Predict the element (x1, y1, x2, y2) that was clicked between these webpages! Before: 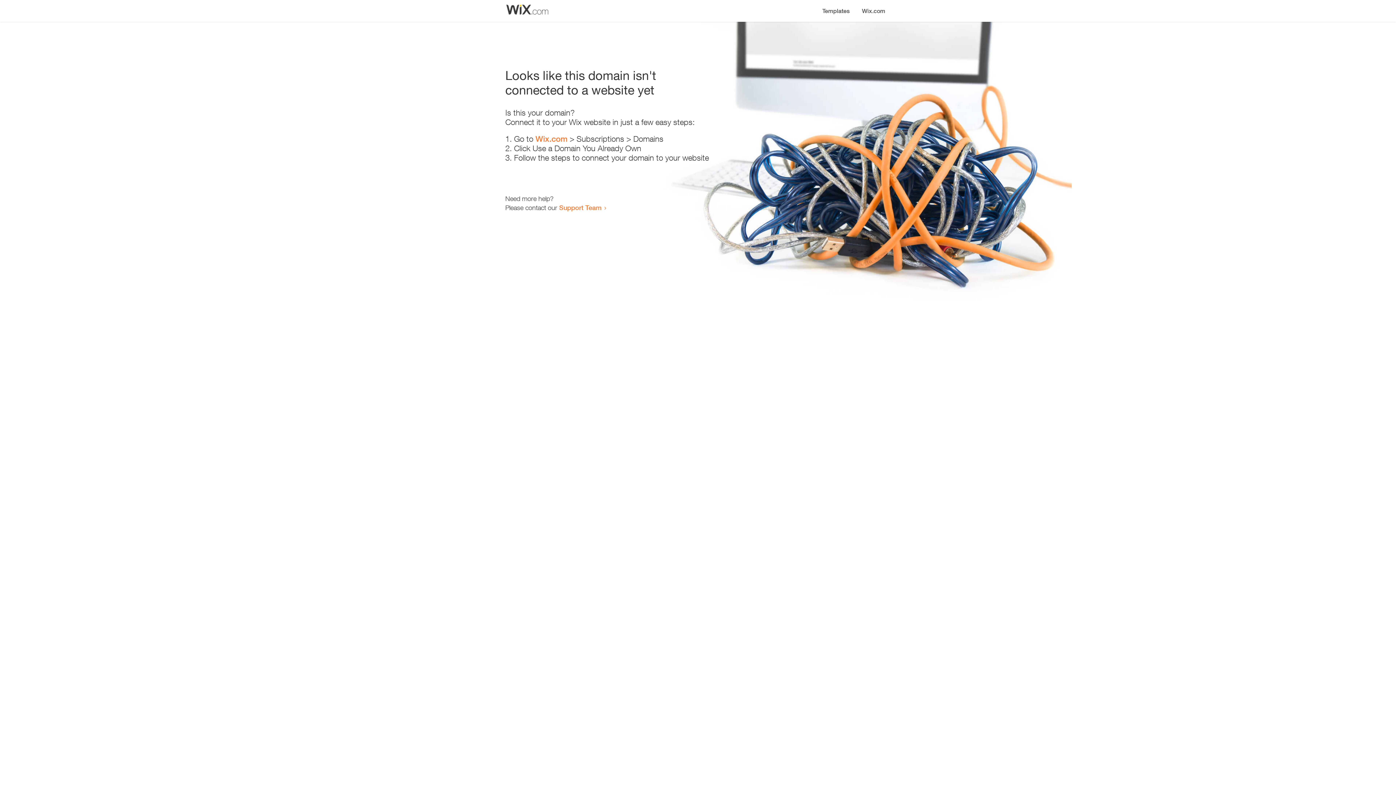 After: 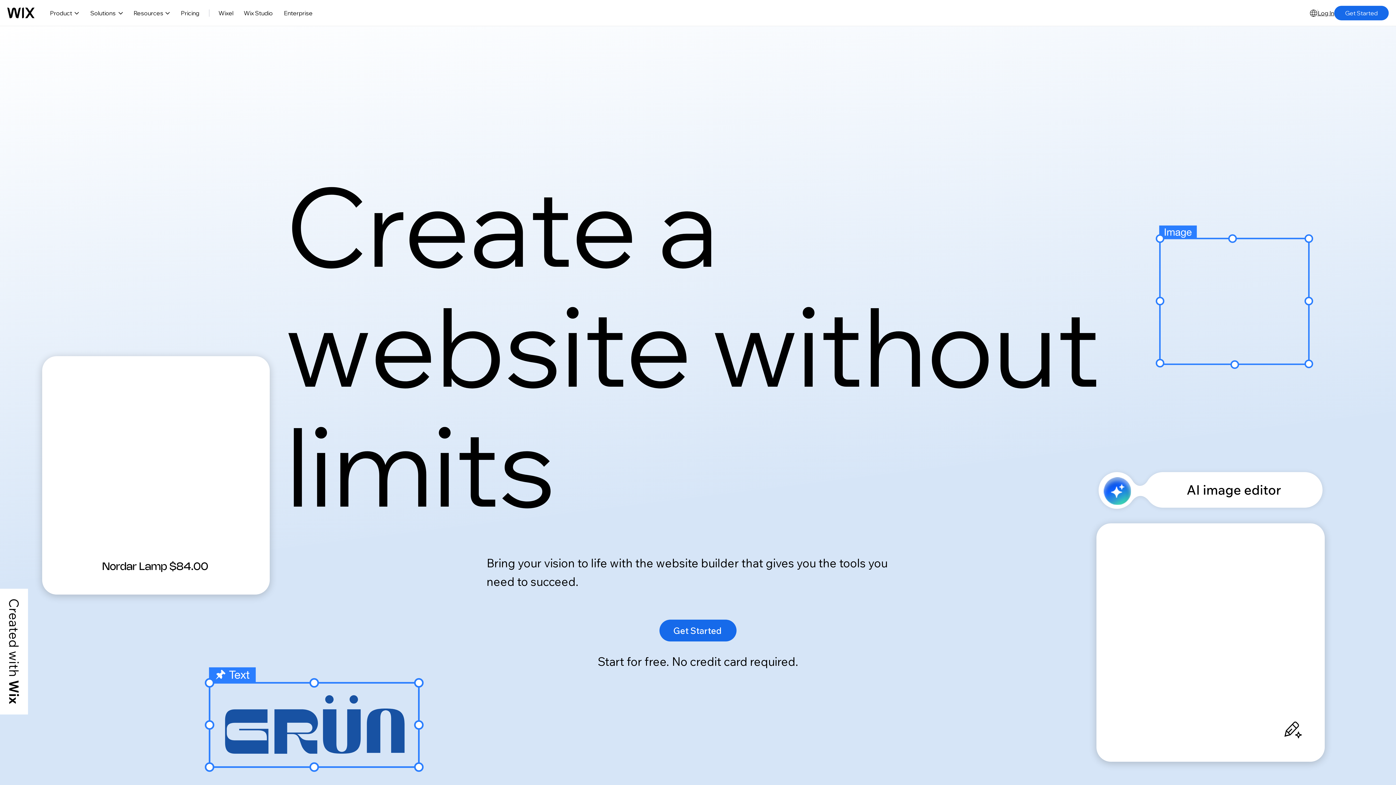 Action: label: Wix.com bbox: (535, 134, 567, 143)